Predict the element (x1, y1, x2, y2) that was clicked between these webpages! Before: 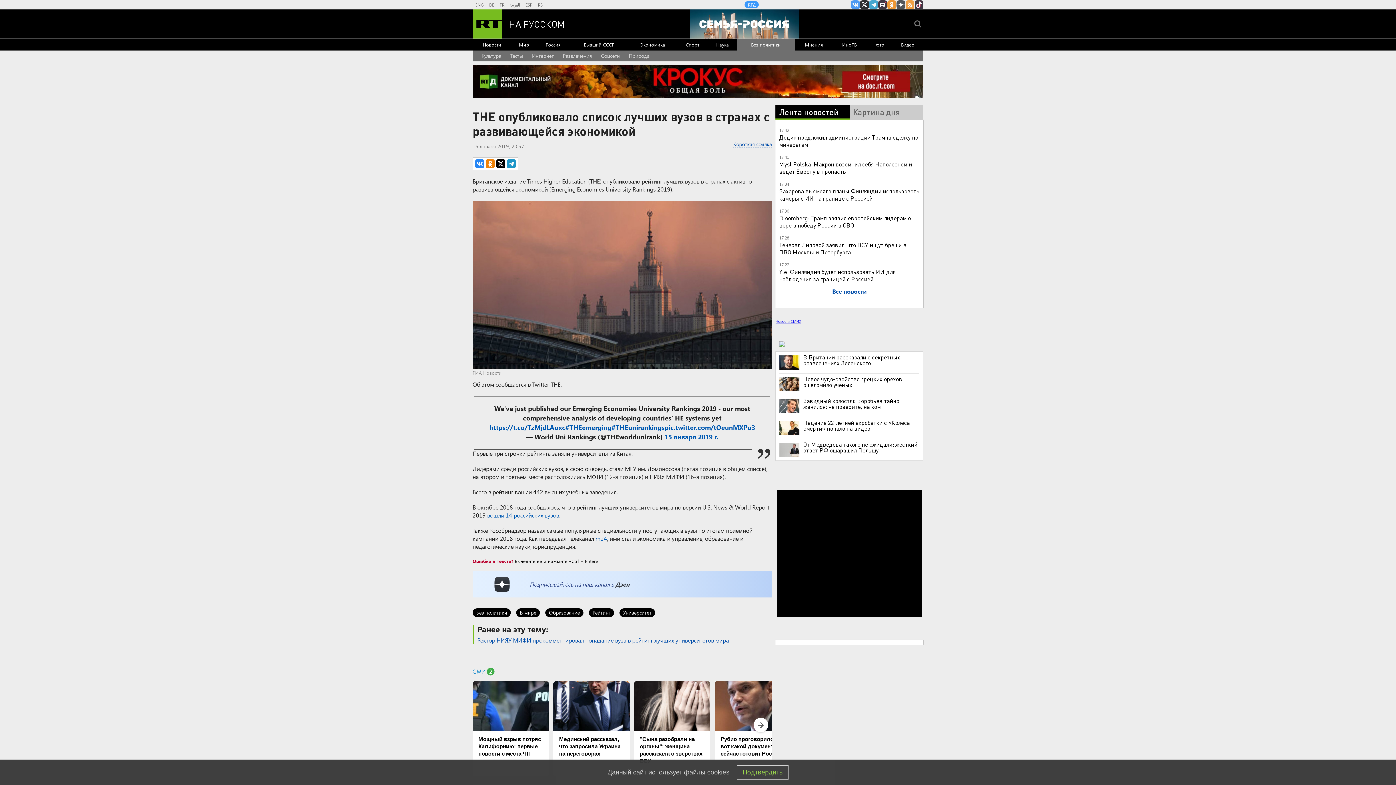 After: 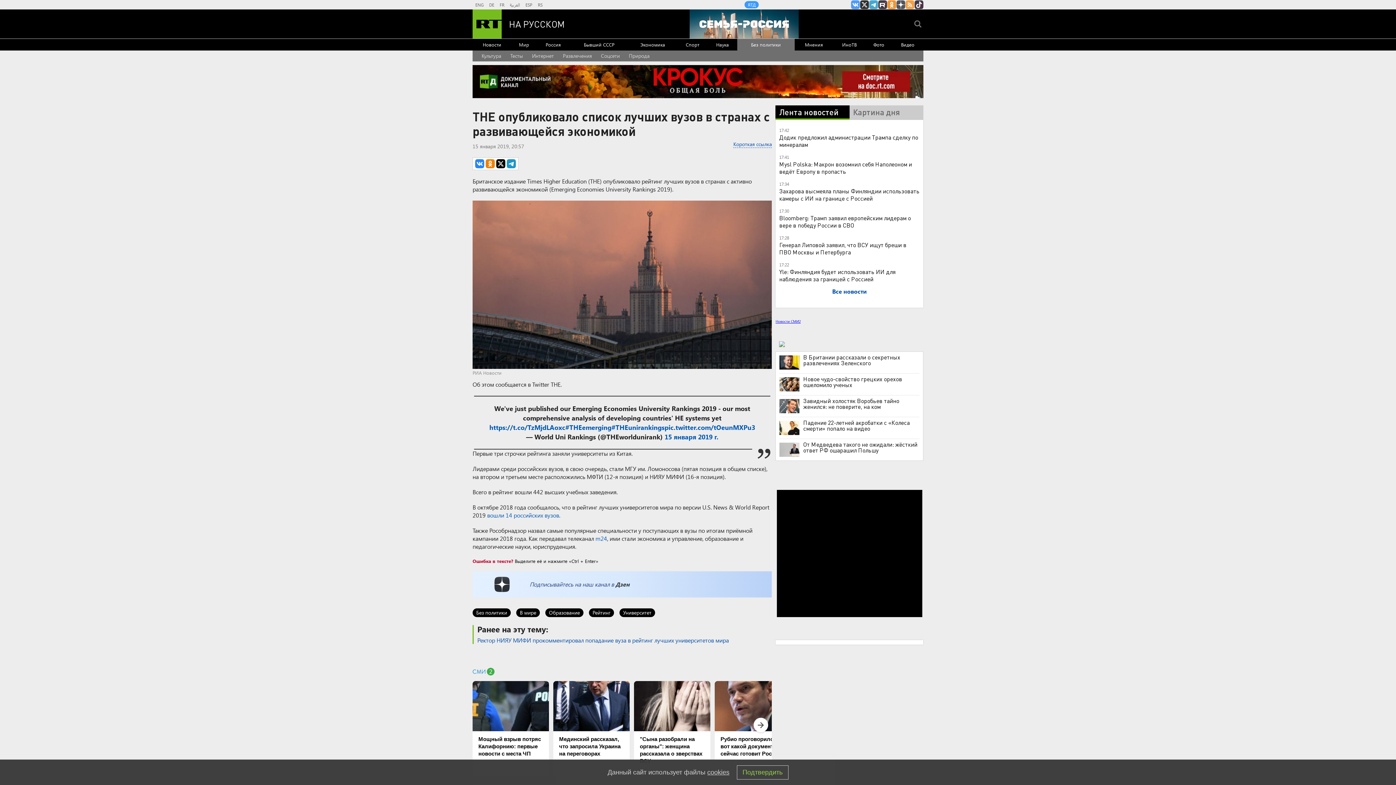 Action: bbox: (472, 667, 494, 673)